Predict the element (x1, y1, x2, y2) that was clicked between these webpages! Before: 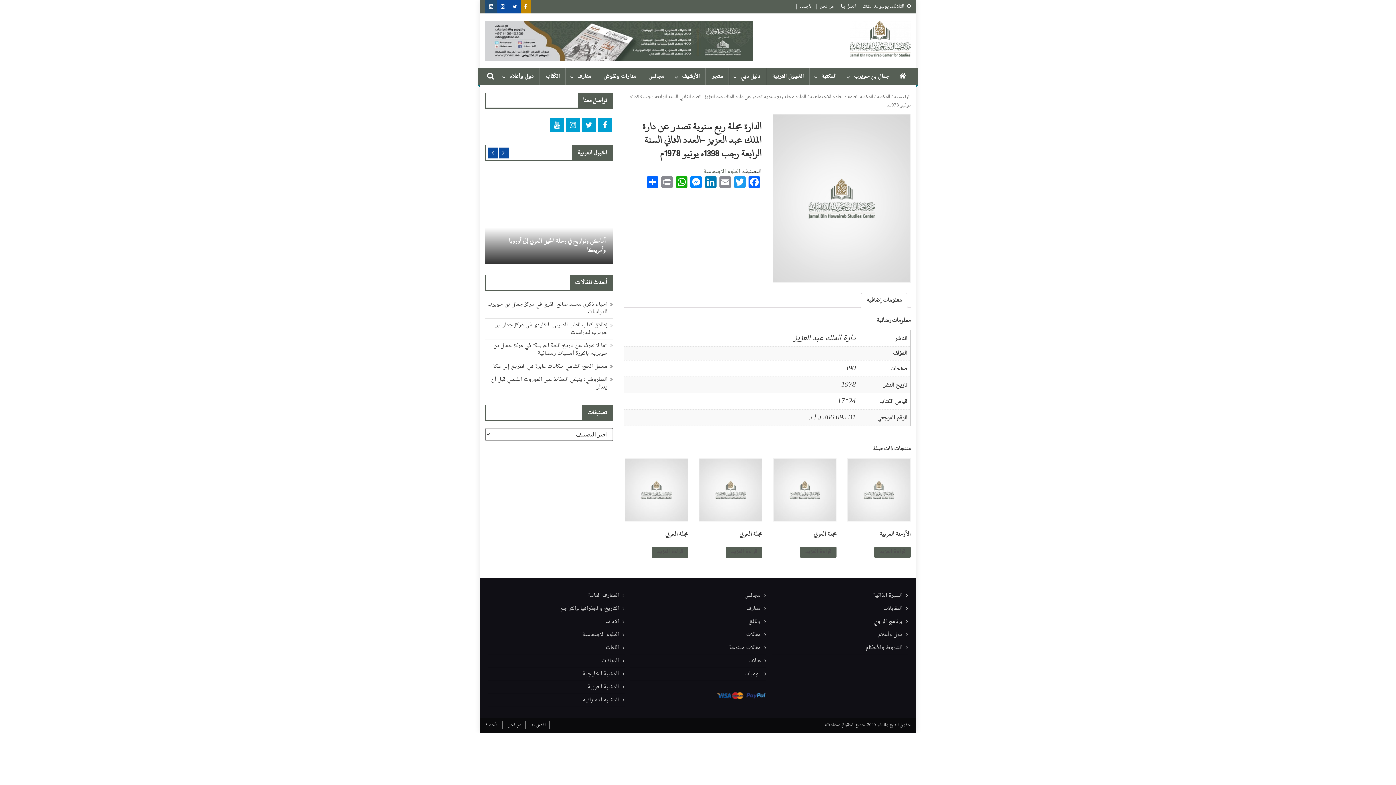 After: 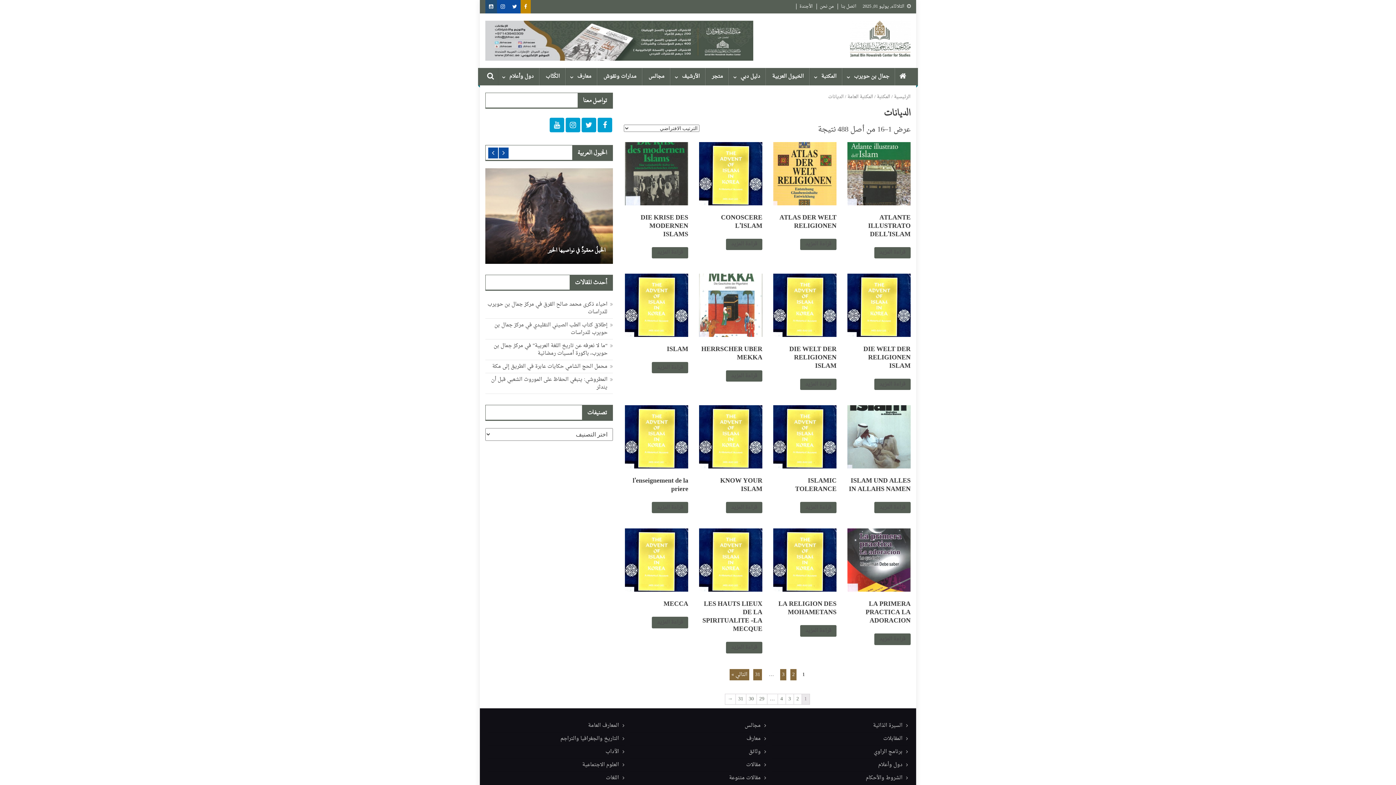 Action: label: الديانات bbox: (488, 654, 624, 667)